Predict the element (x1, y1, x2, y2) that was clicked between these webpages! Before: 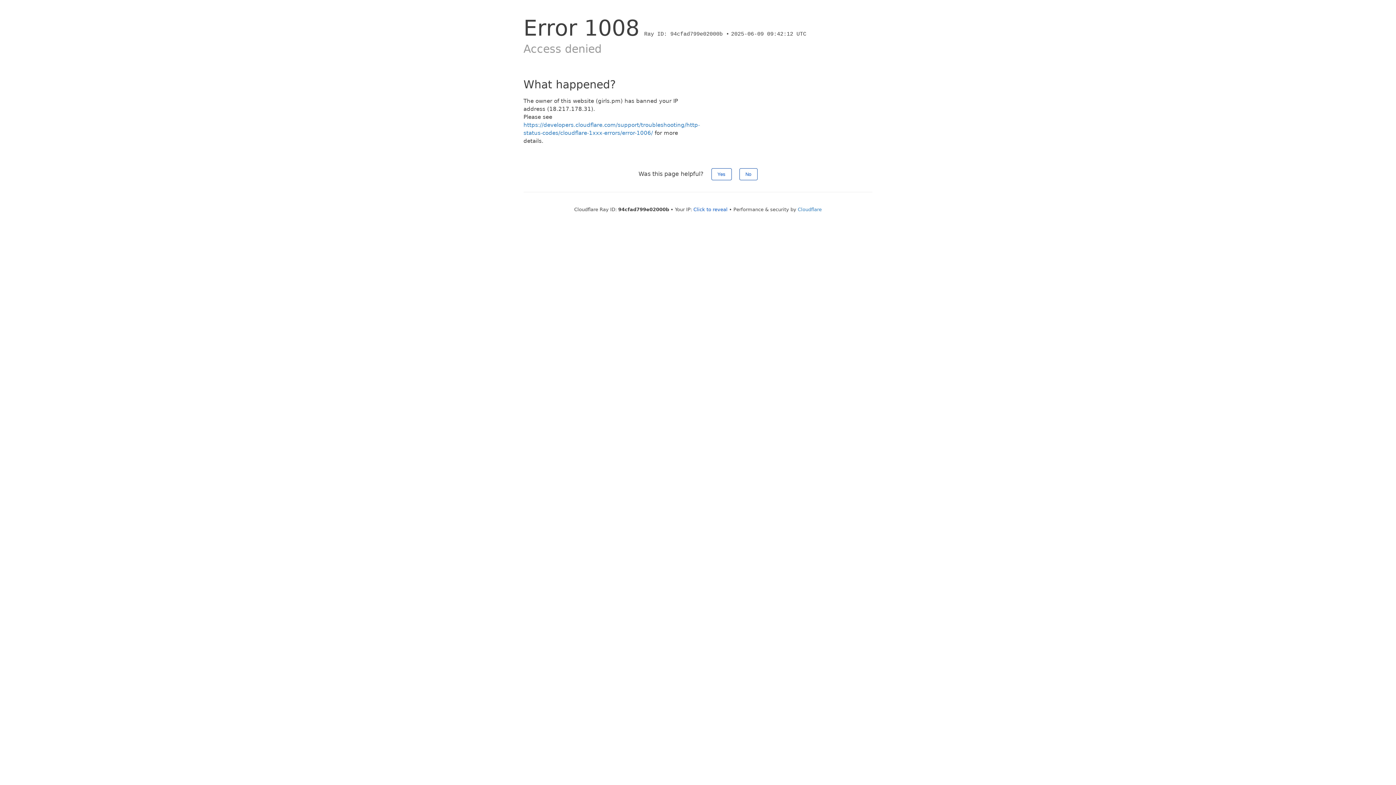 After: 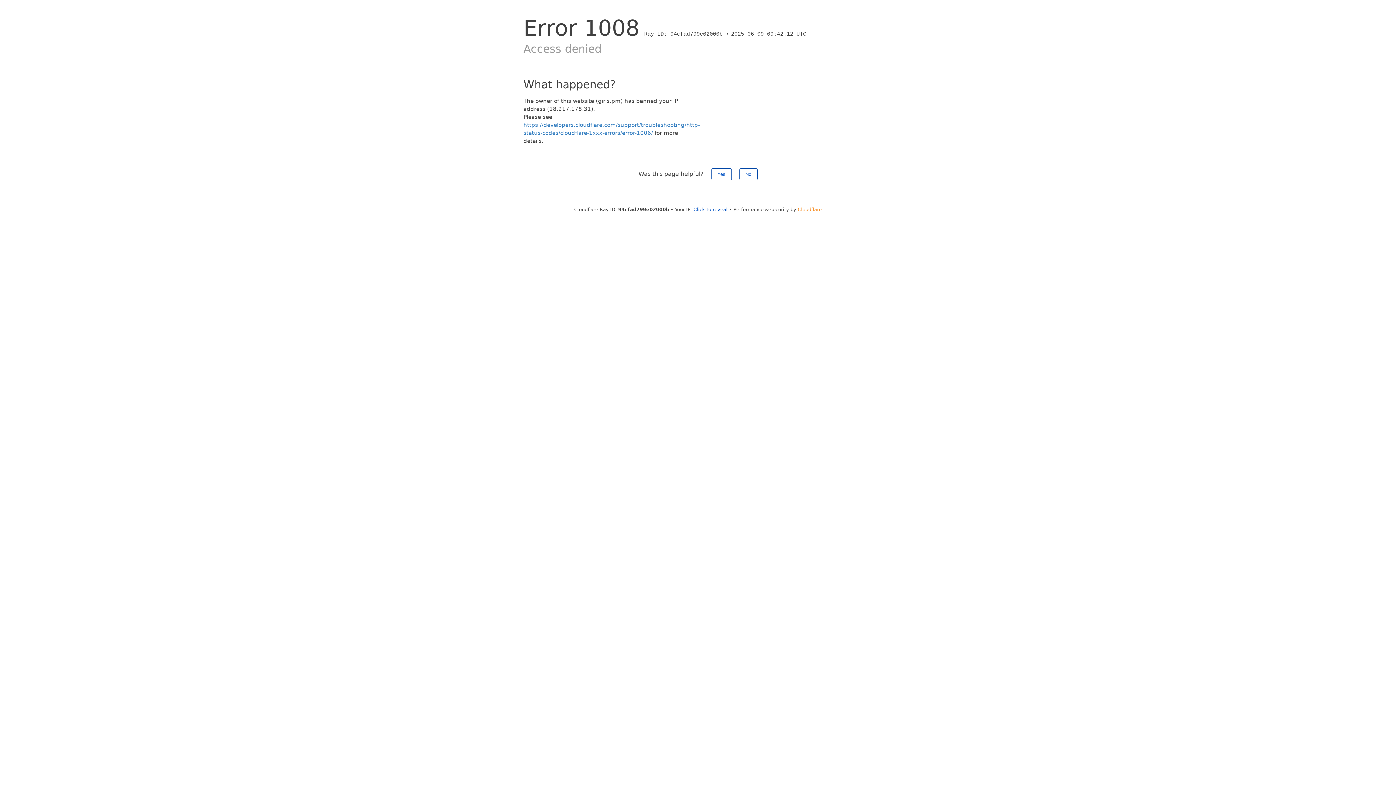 Action: bbox: (798, 206, 822, 212) label: Cloudflare